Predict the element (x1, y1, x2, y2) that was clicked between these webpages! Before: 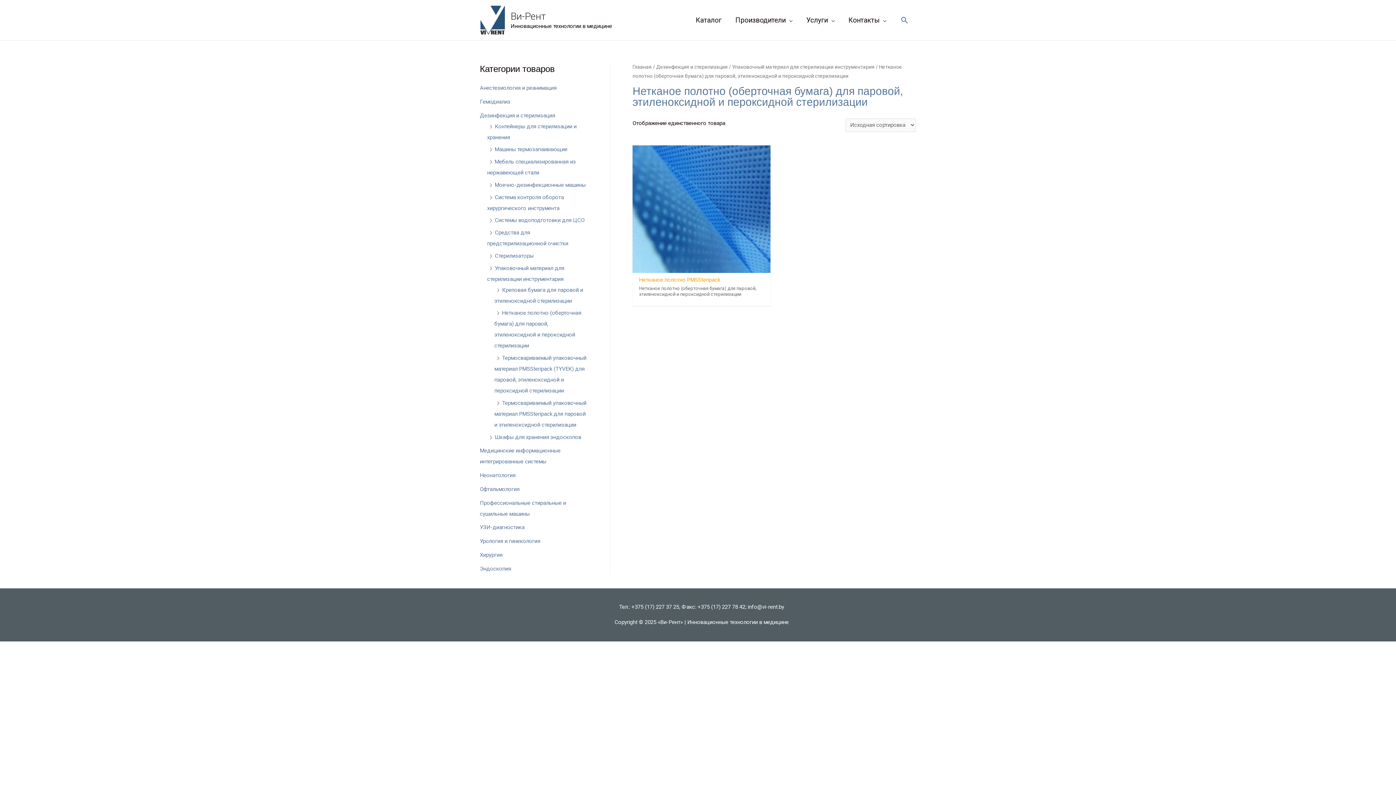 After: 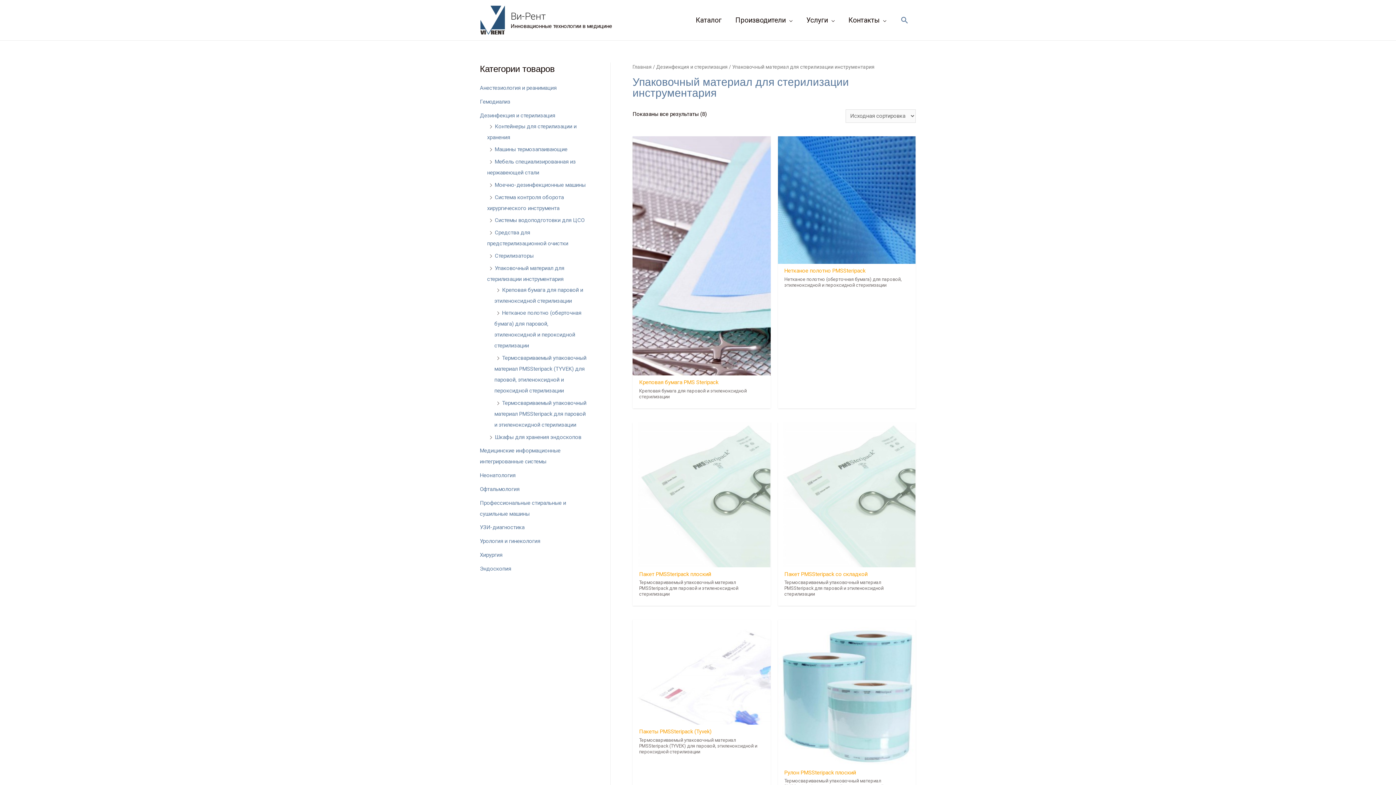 Action: bbox: (732, 64, 874, 69) label: Упаковочный материал для стерилизации инструментария